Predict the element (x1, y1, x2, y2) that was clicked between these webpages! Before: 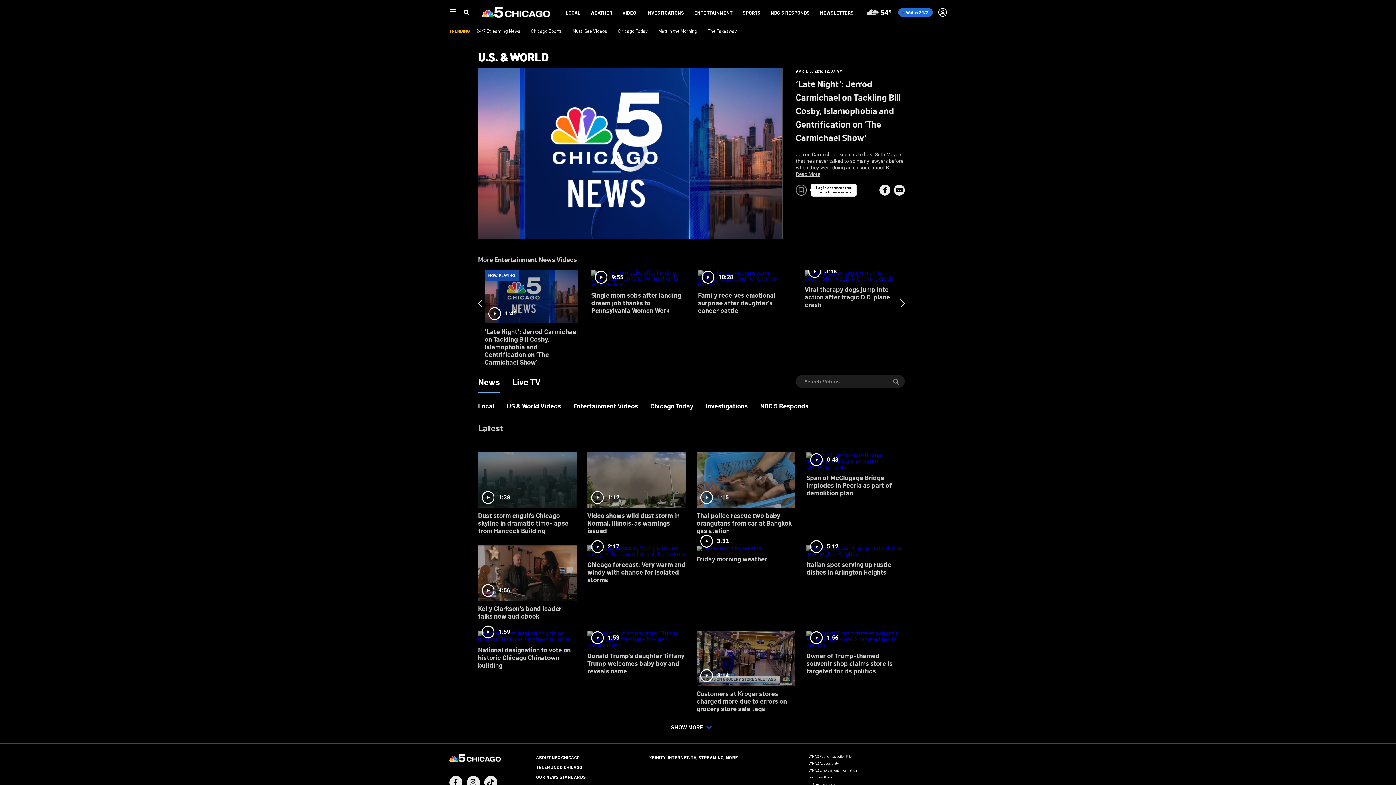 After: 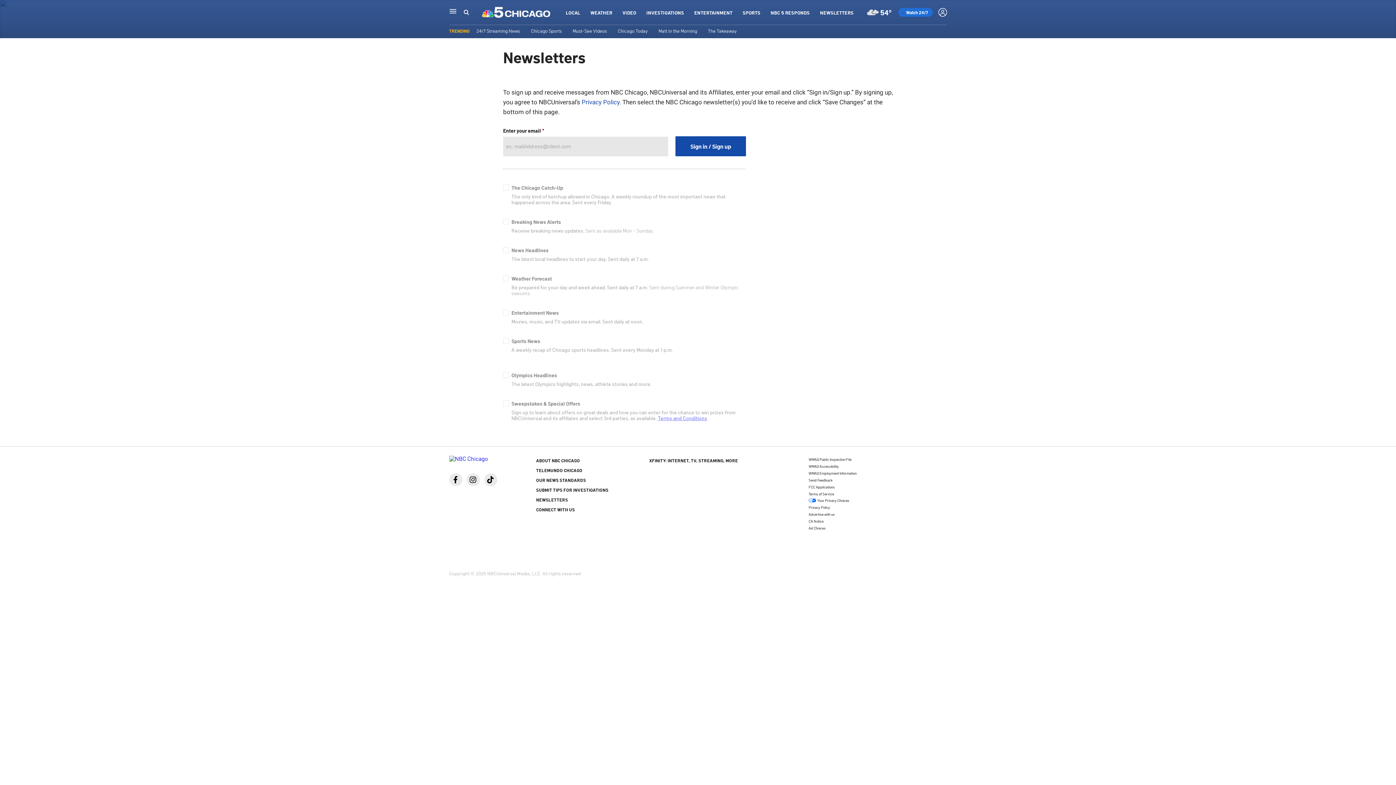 Action: bbox: (820, 9, 853, 15) label: NEWSLETTERS